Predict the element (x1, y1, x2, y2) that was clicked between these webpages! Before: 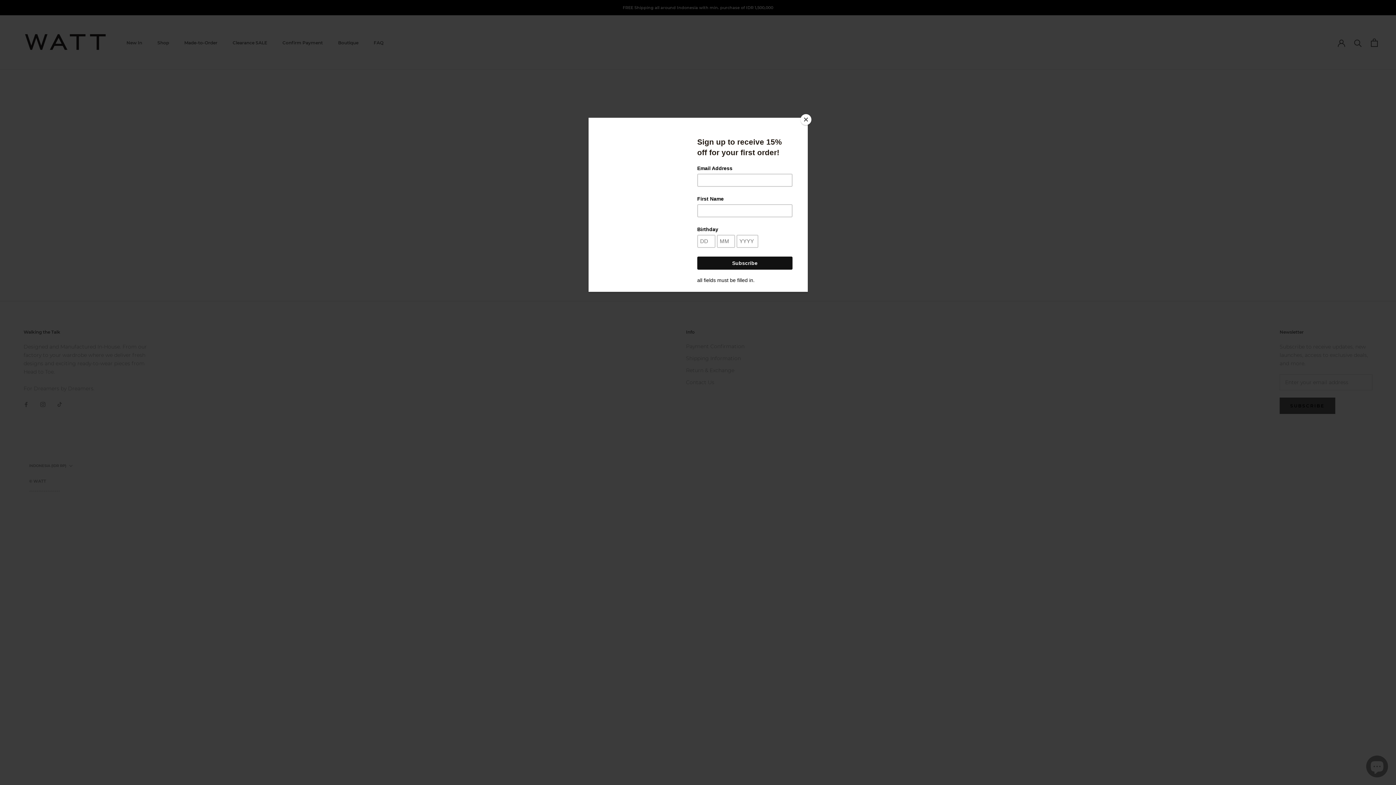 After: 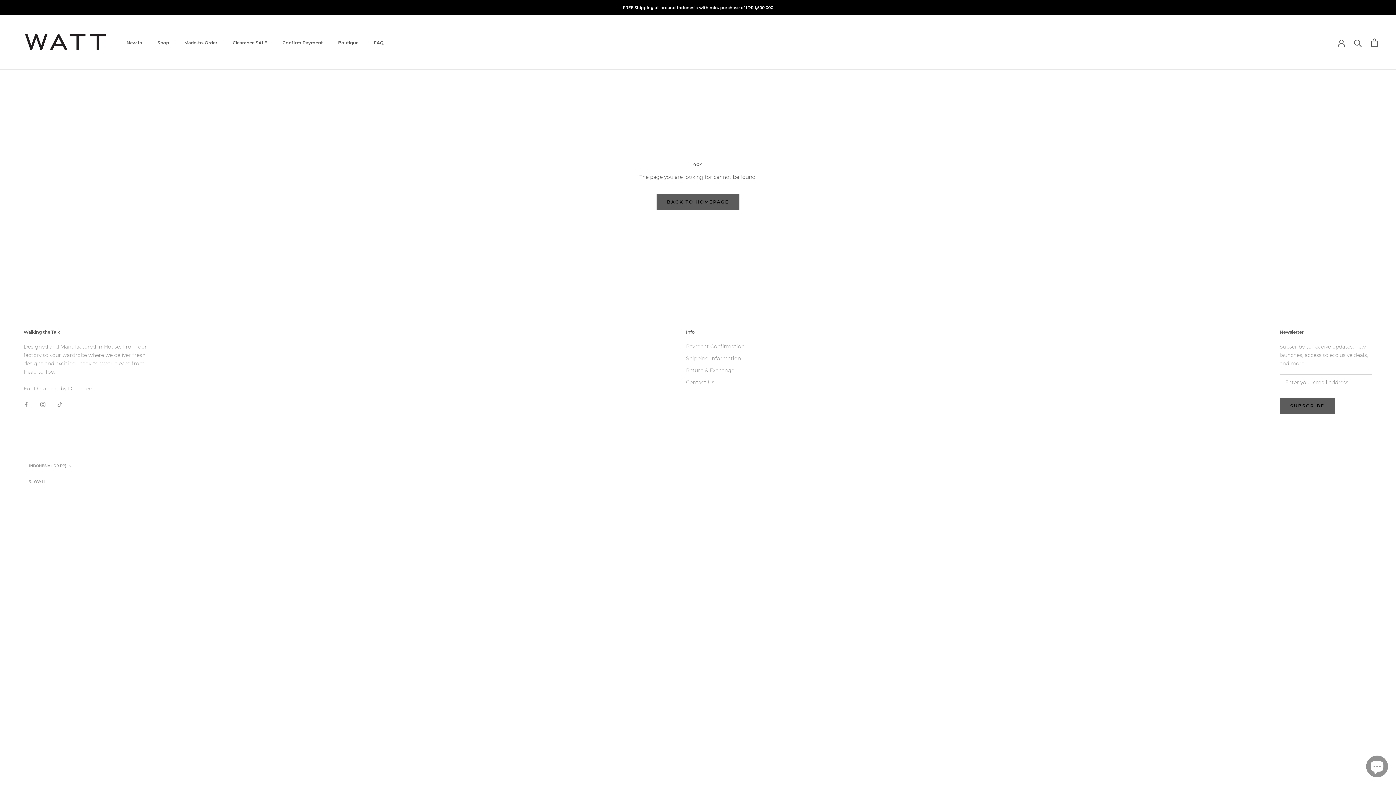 Action: bbox: (800, 114, 811, 125) label: Close